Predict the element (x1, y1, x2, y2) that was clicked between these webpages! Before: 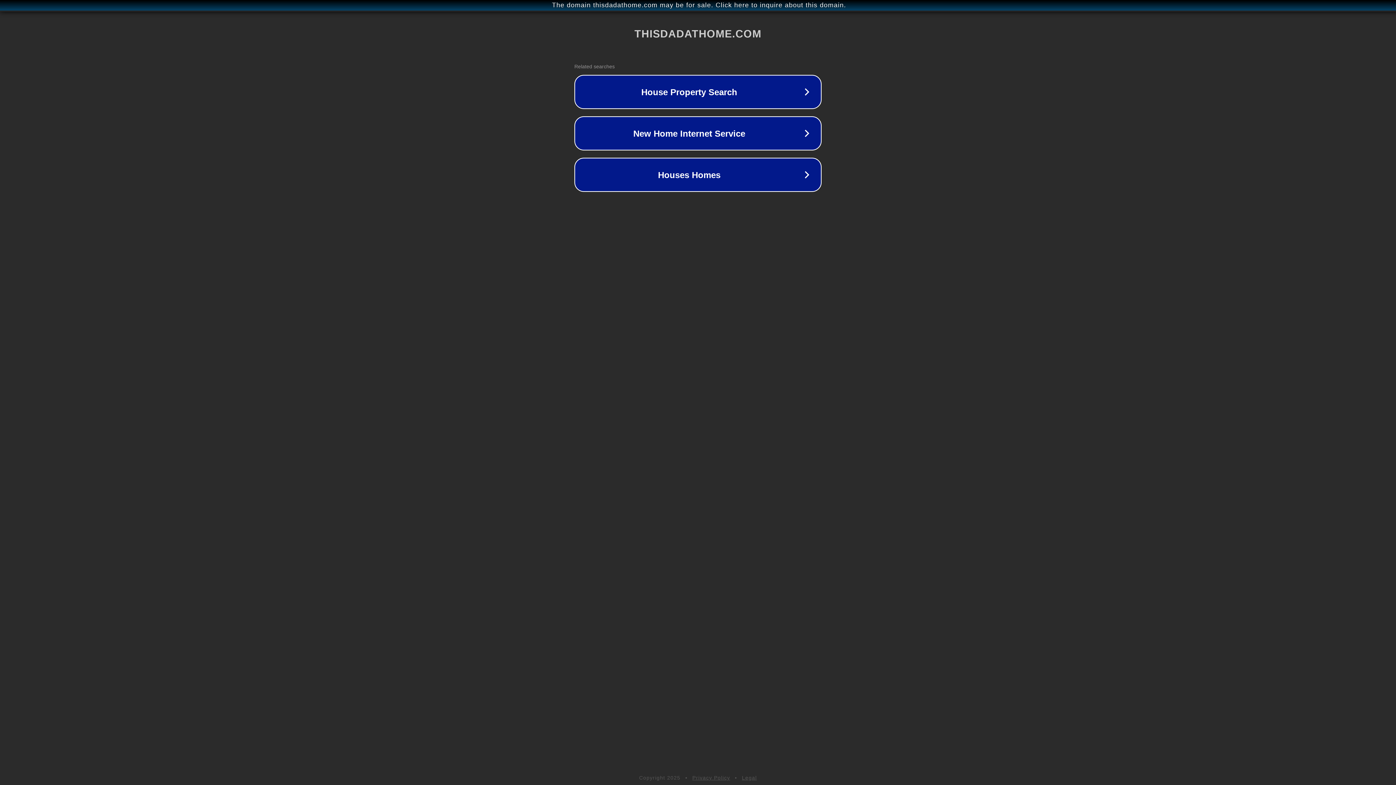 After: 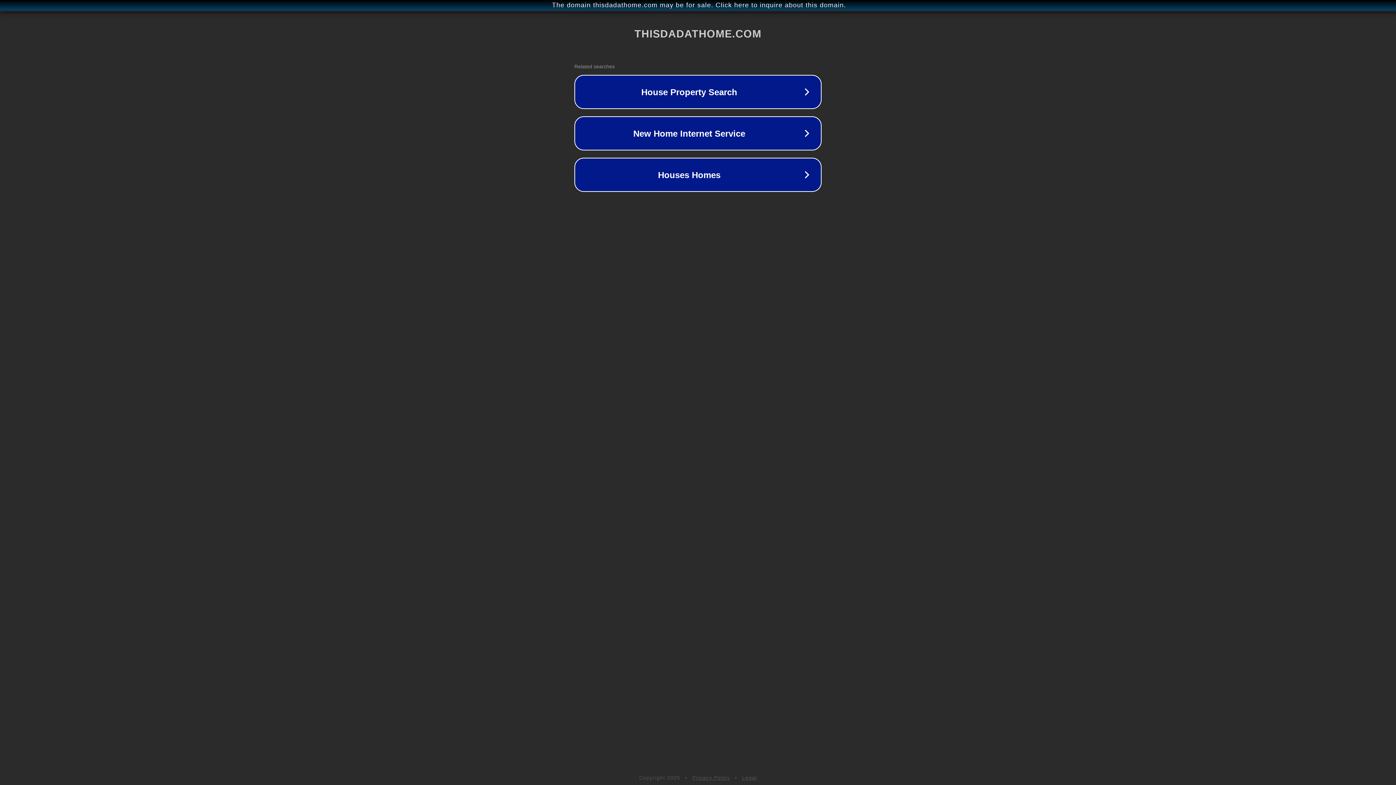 Action: label: Legal bbox: (742, 775, 757, 781)